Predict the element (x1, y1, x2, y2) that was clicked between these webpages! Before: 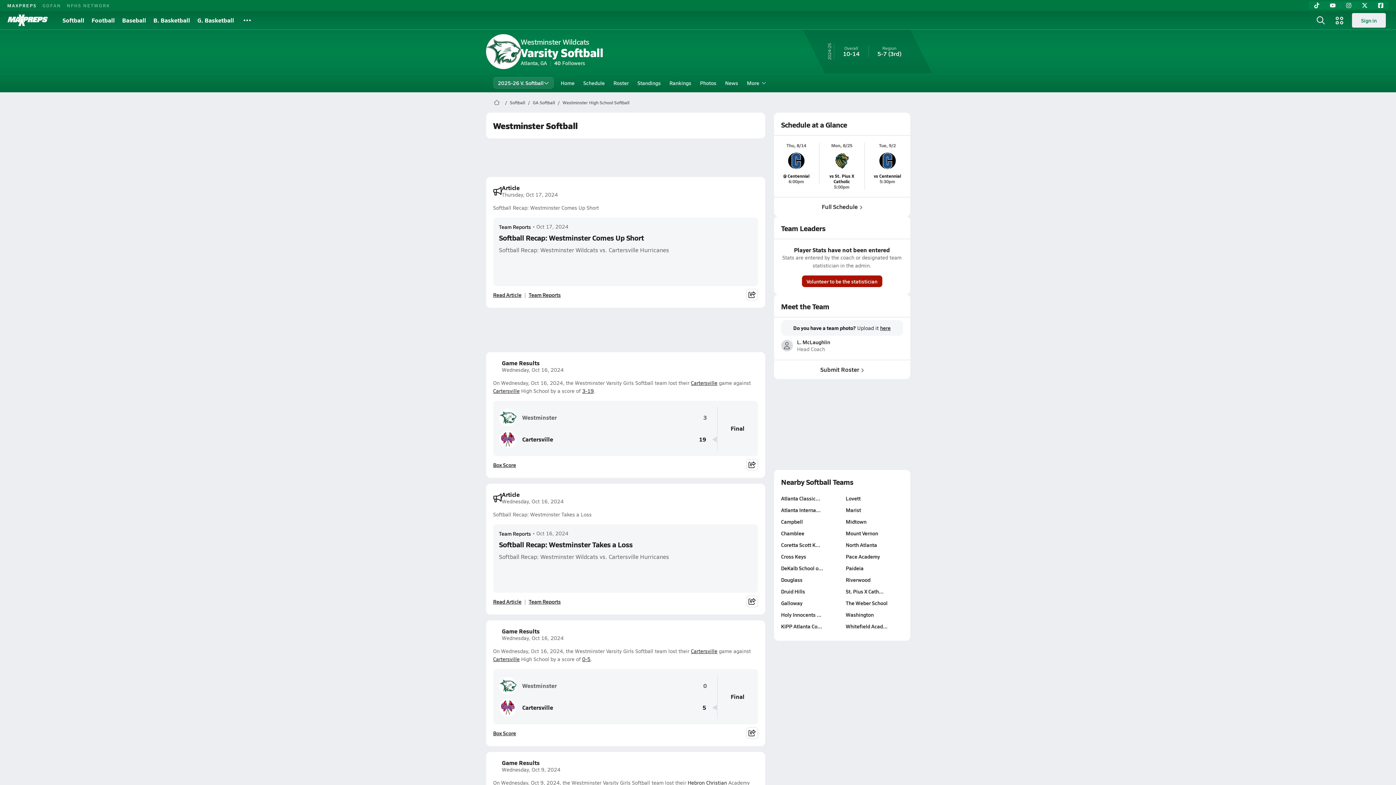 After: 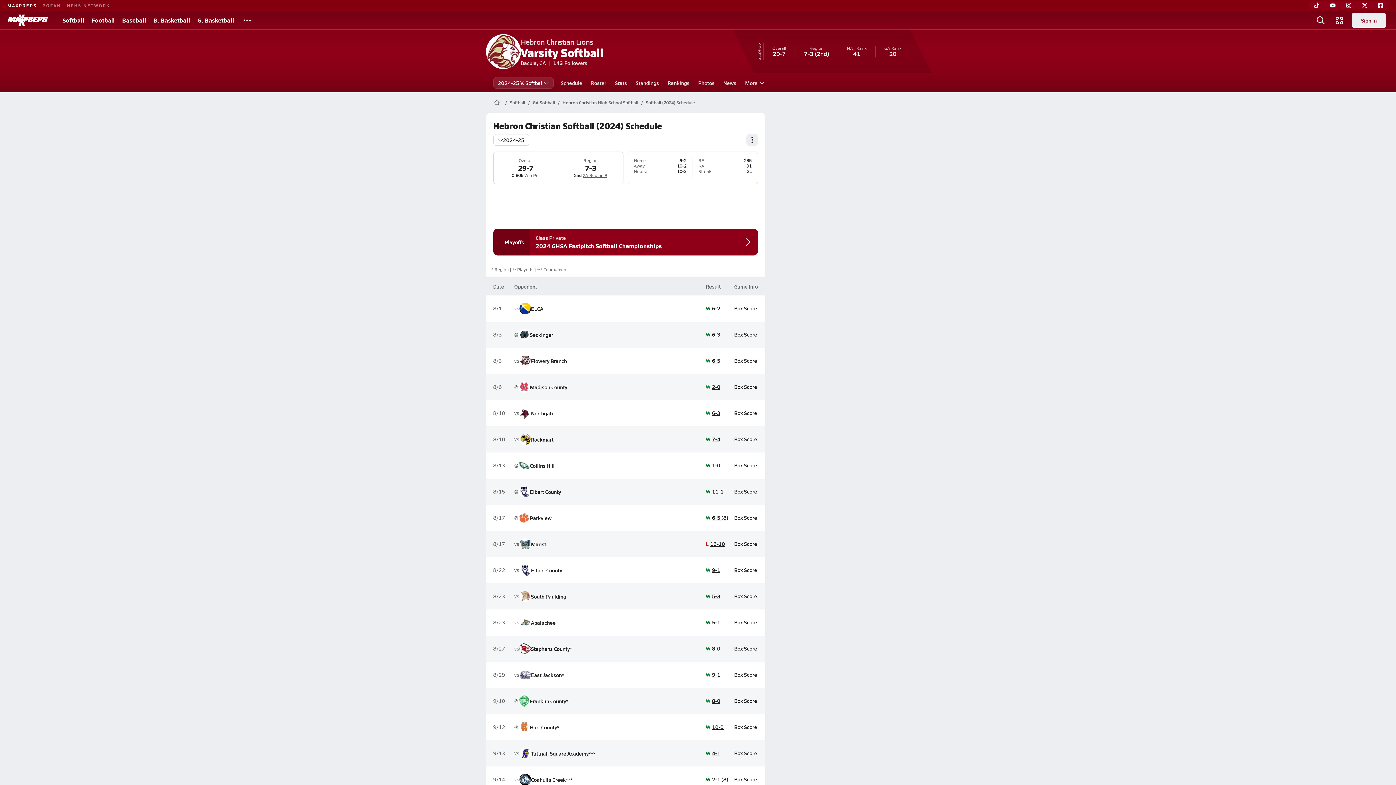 Action: label: Hebron Christian bbox: (687, 779, 727, 786)